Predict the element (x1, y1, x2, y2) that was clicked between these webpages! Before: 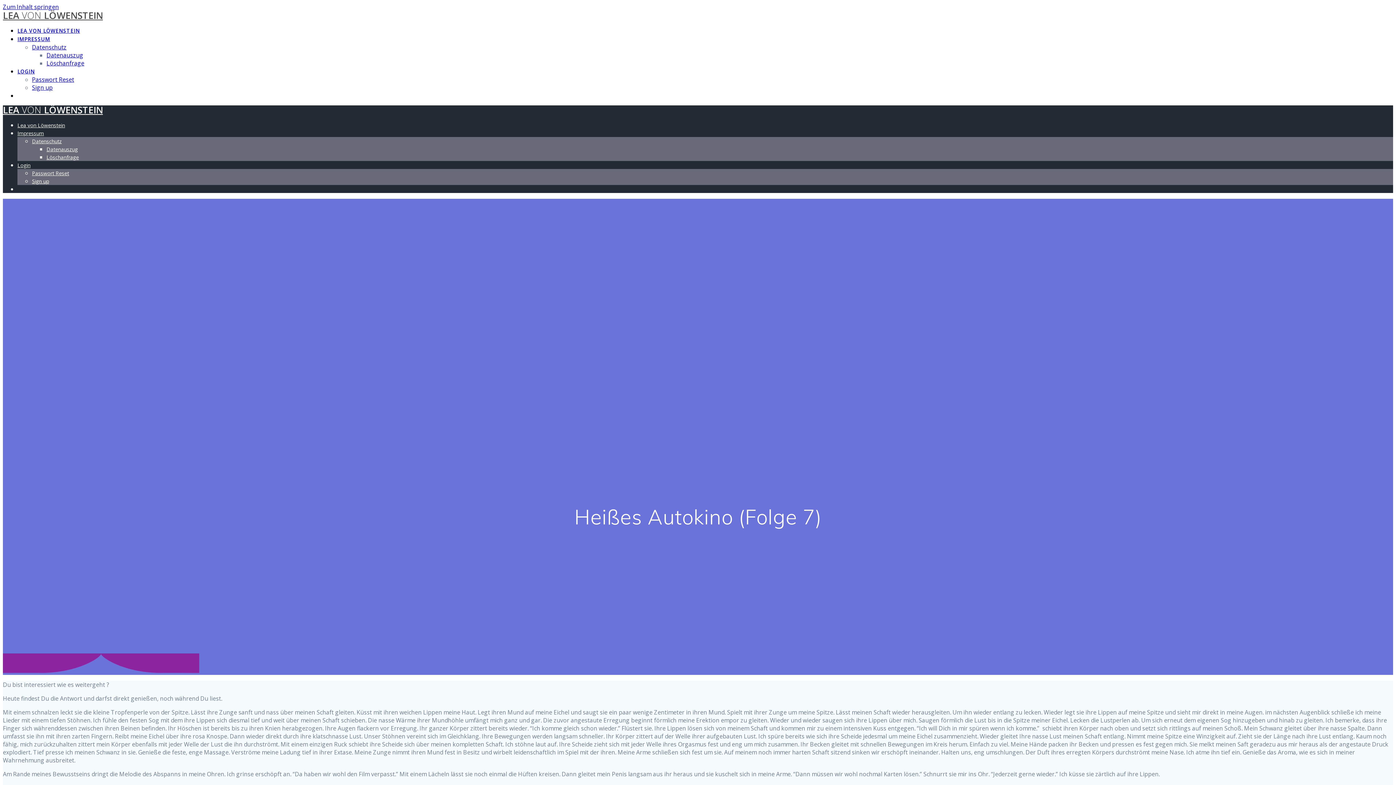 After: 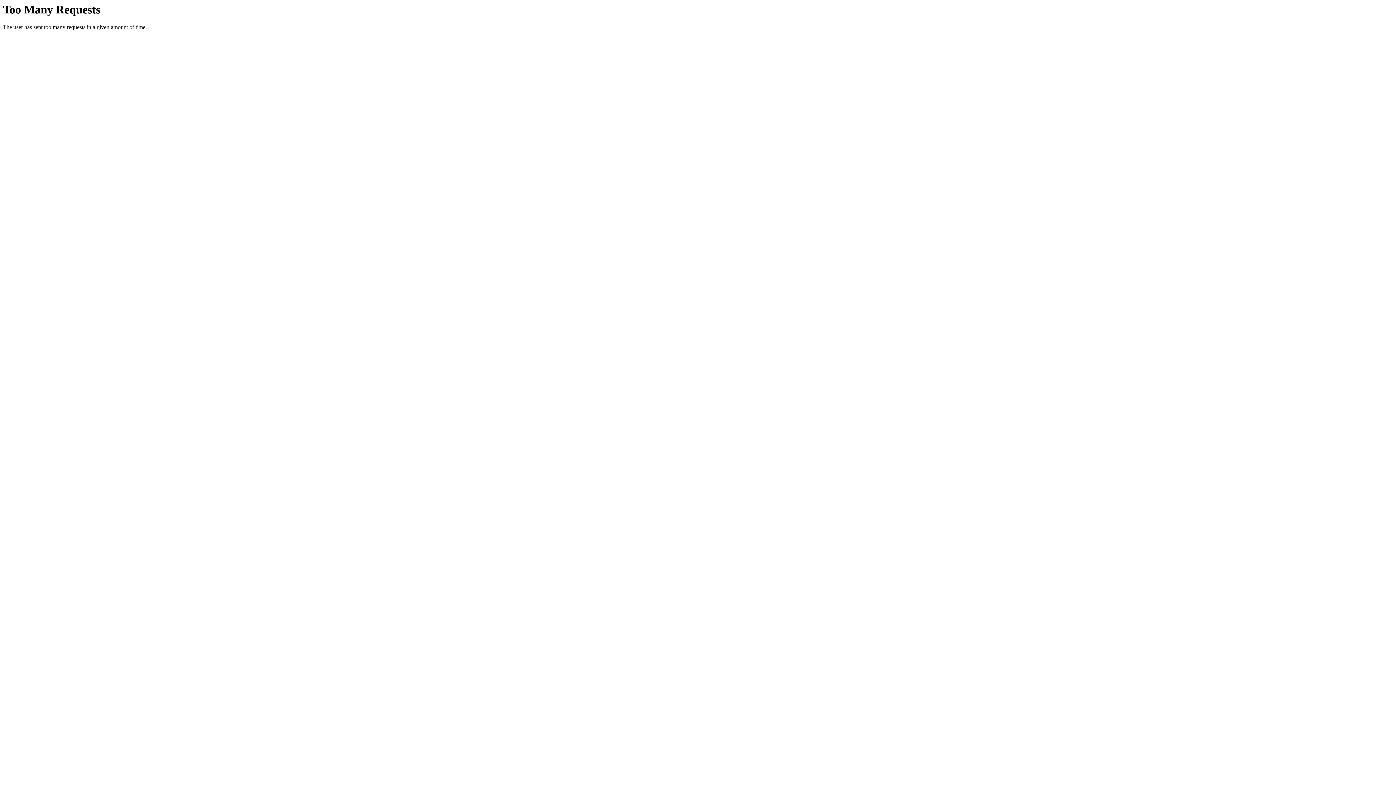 Action: bbox: (46, 59, 84, 67) label: Löschanfrage